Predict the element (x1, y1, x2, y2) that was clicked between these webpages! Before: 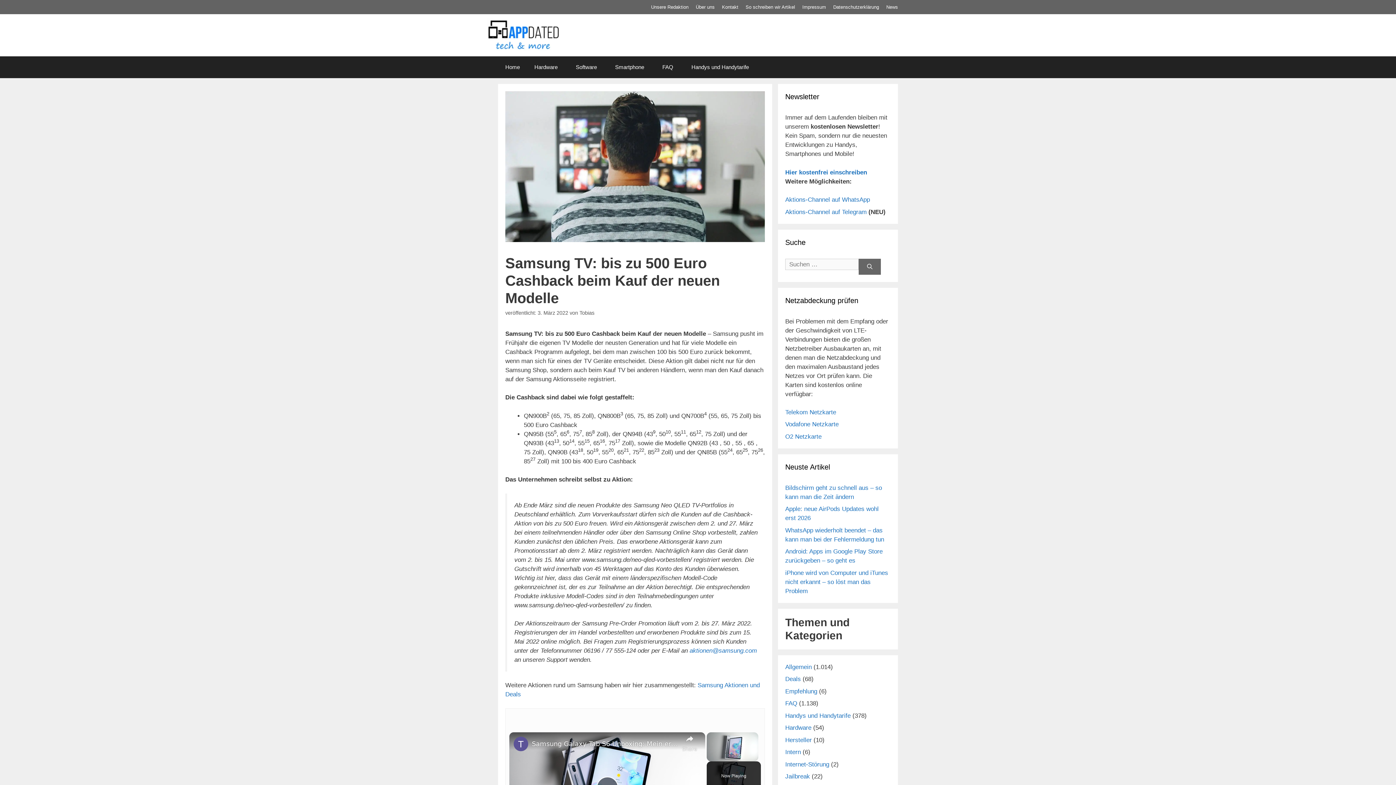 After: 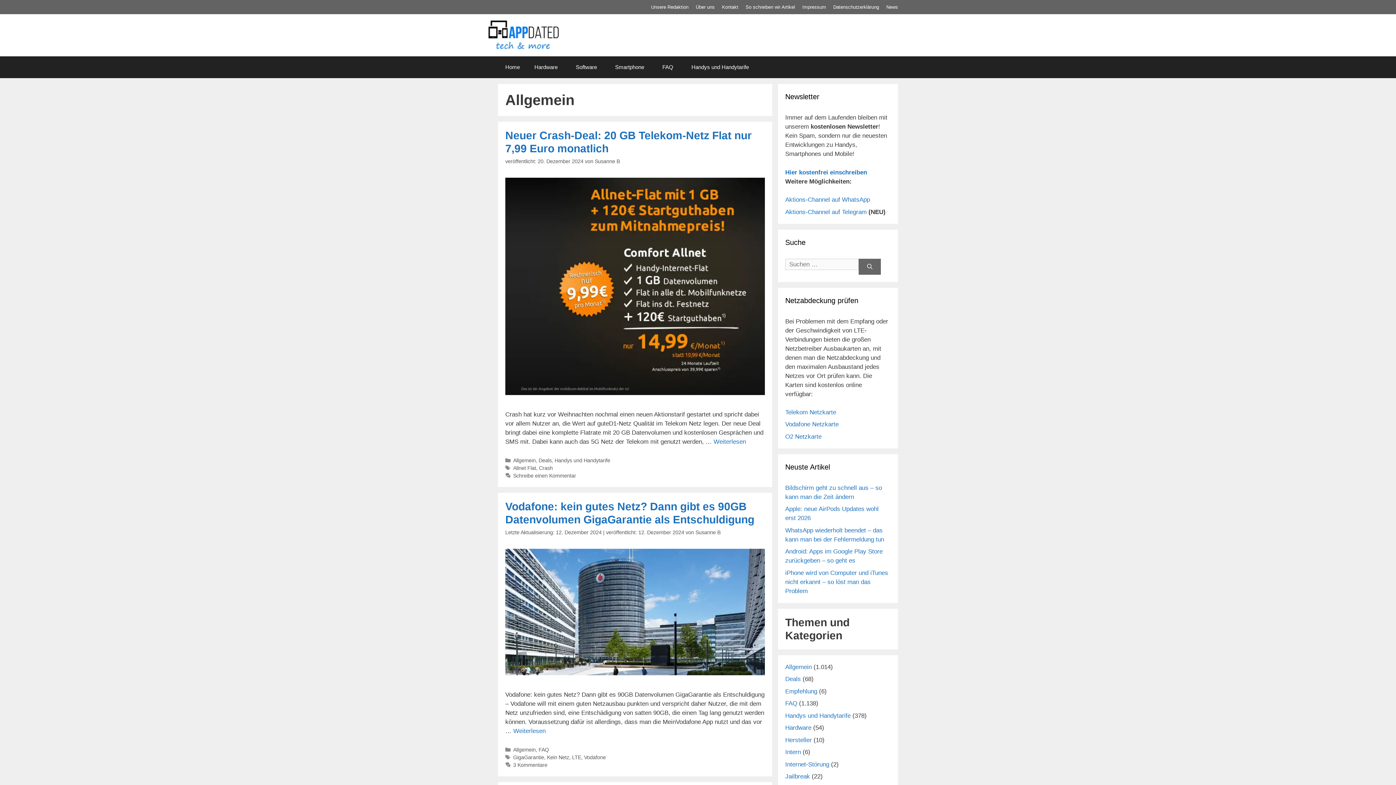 Action: label: Allgemein bbox: (785, 663, 812, 670)